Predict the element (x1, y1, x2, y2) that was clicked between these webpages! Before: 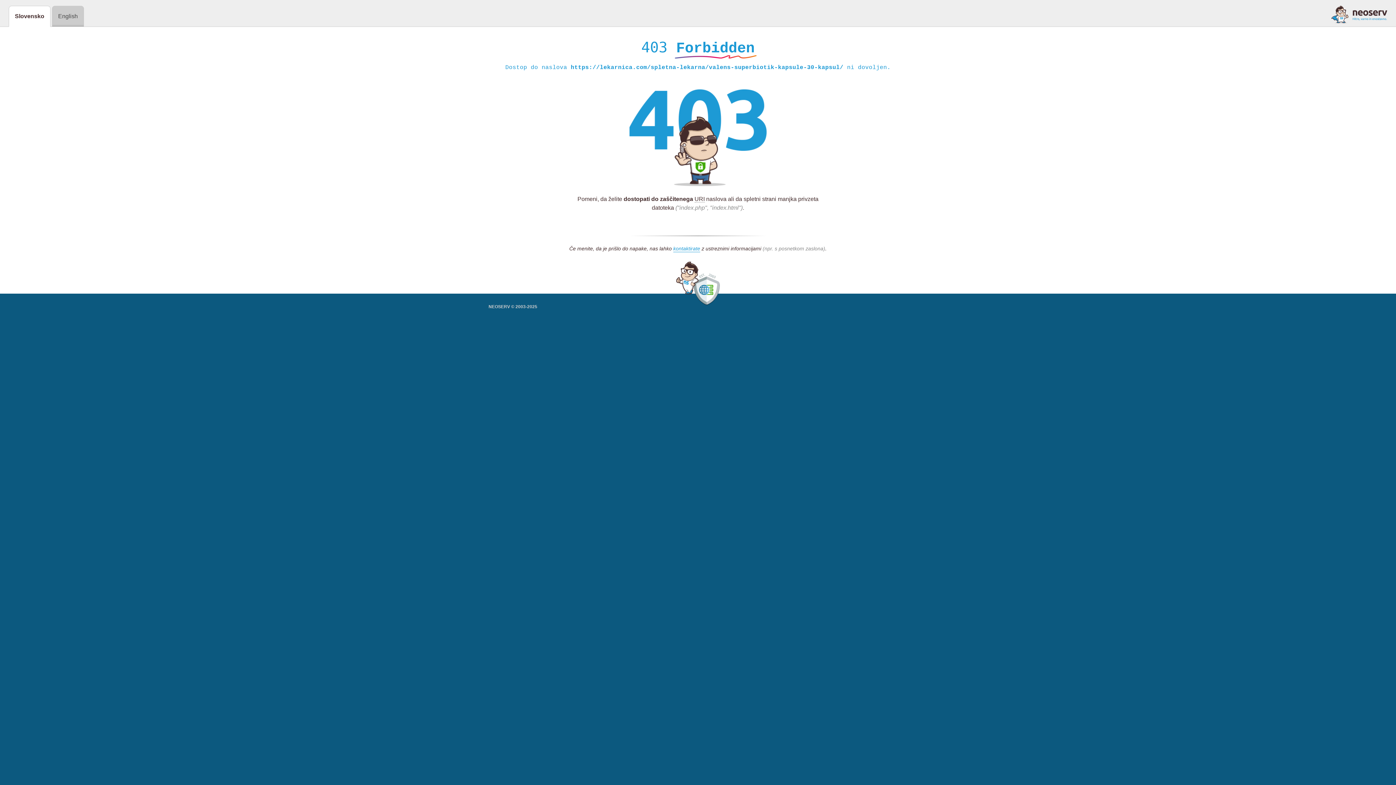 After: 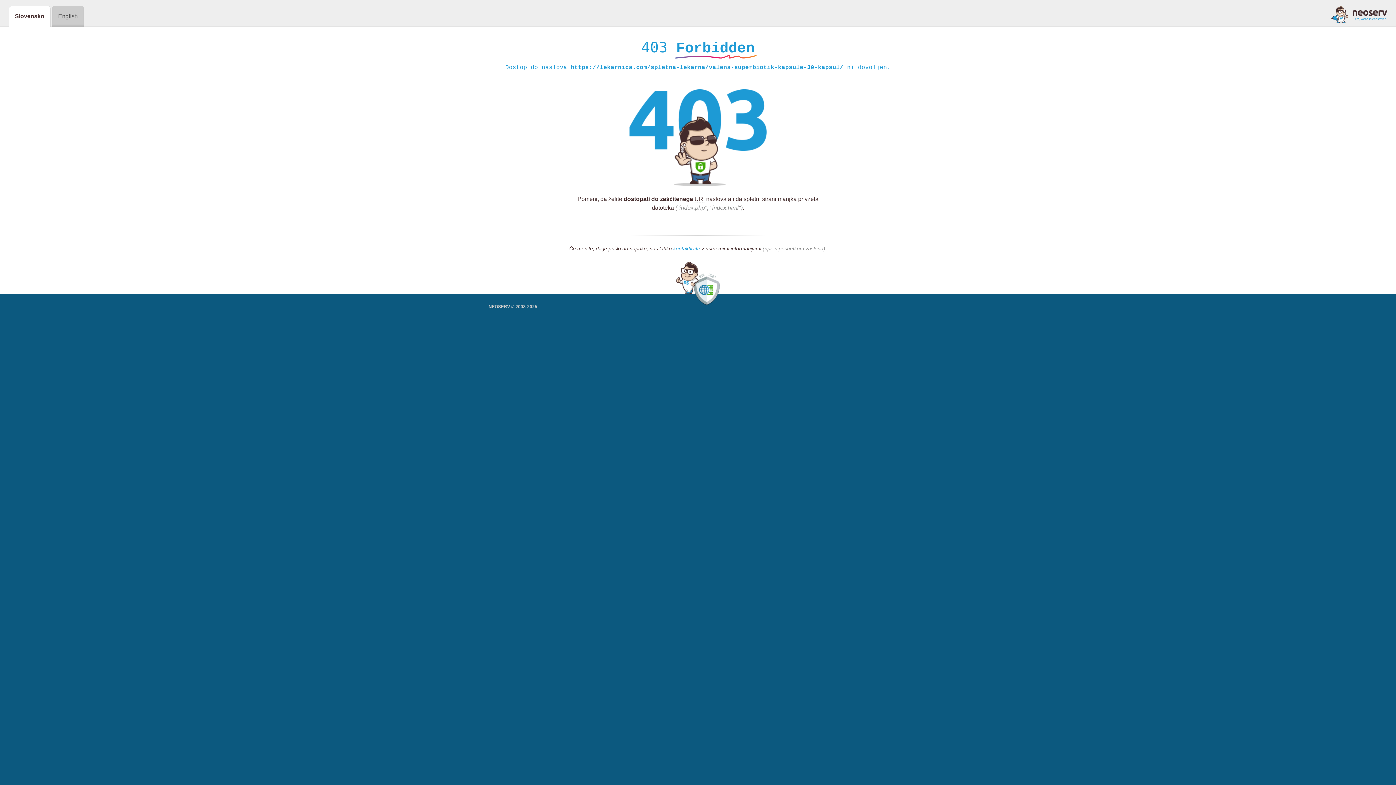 Action: bbox: (1331, 5, 1387, 23)